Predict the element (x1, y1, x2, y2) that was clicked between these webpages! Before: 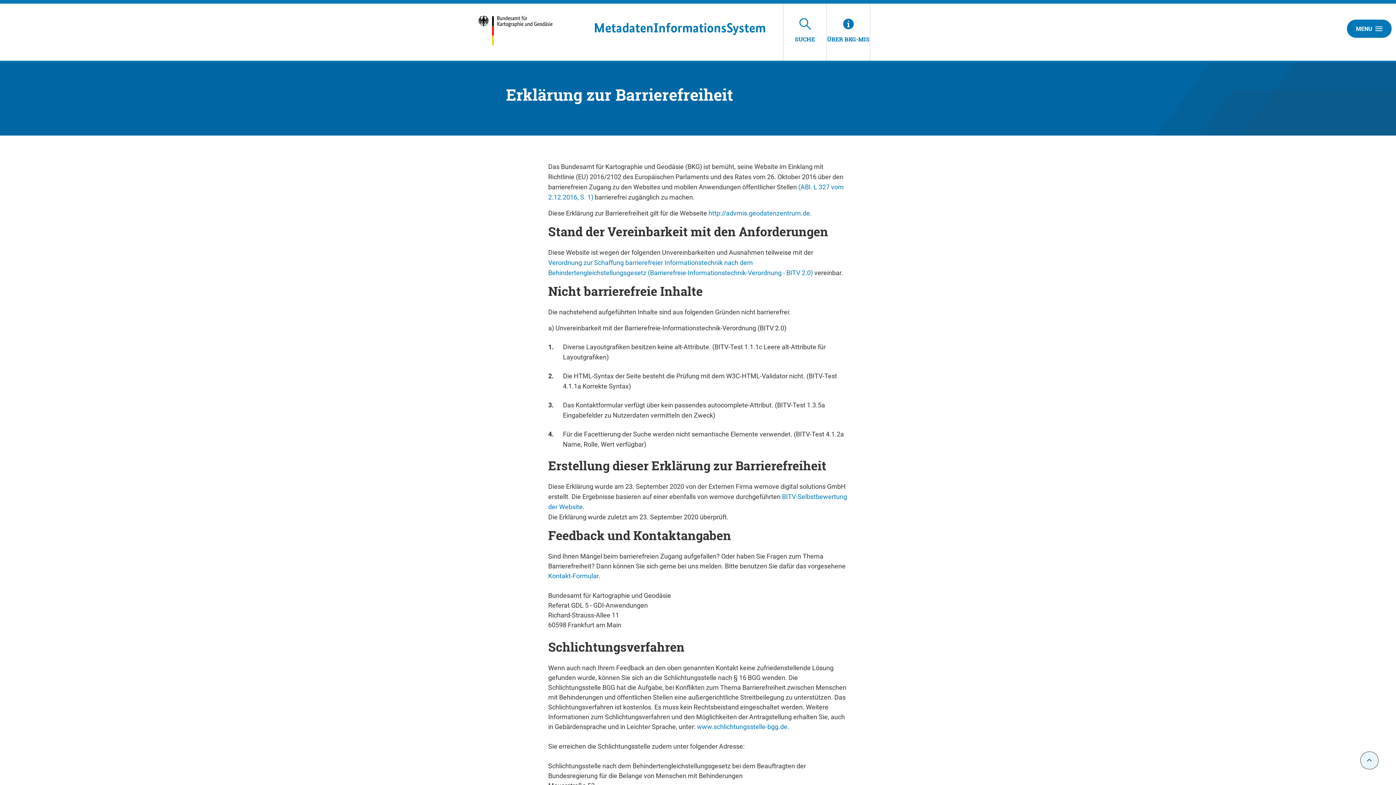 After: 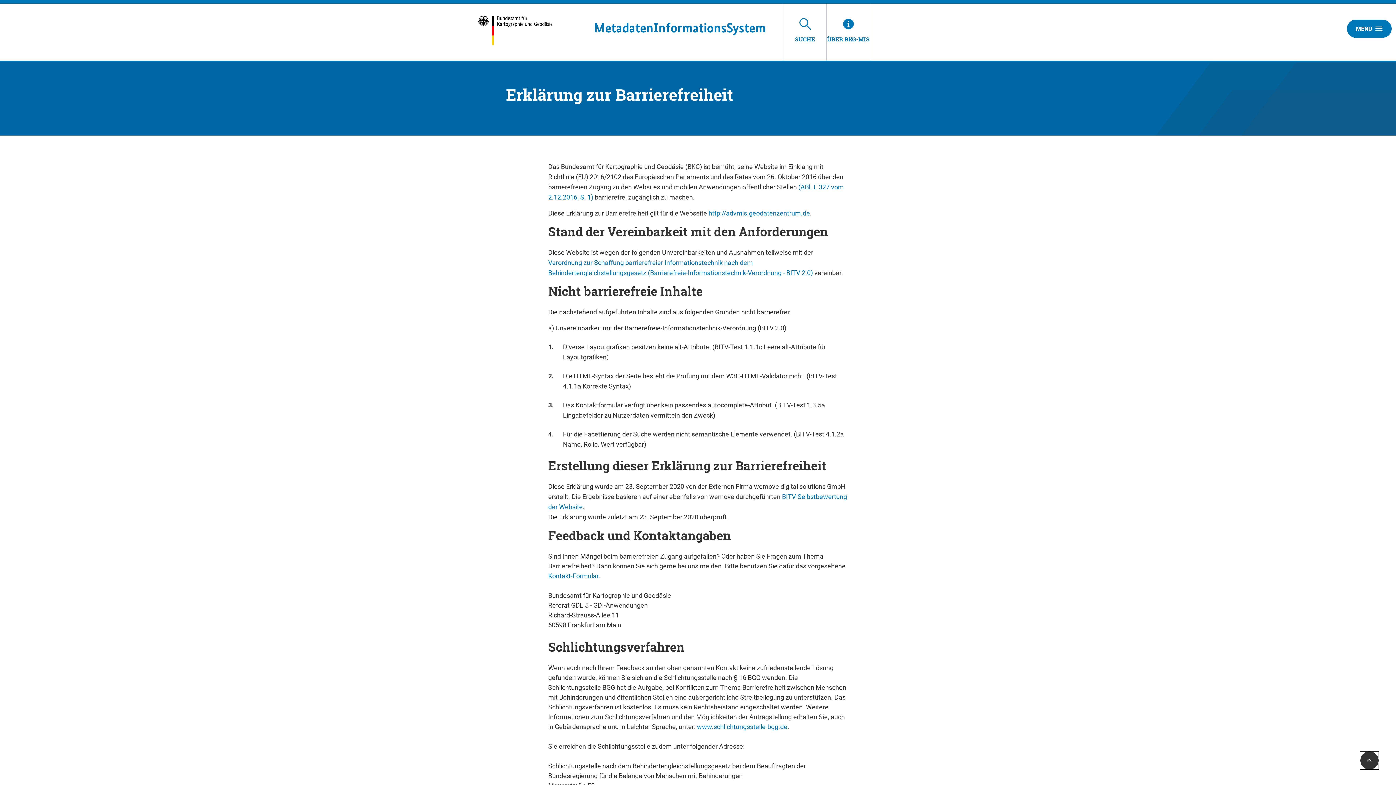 Action: bbox: (1360, 752, 1378, 769)